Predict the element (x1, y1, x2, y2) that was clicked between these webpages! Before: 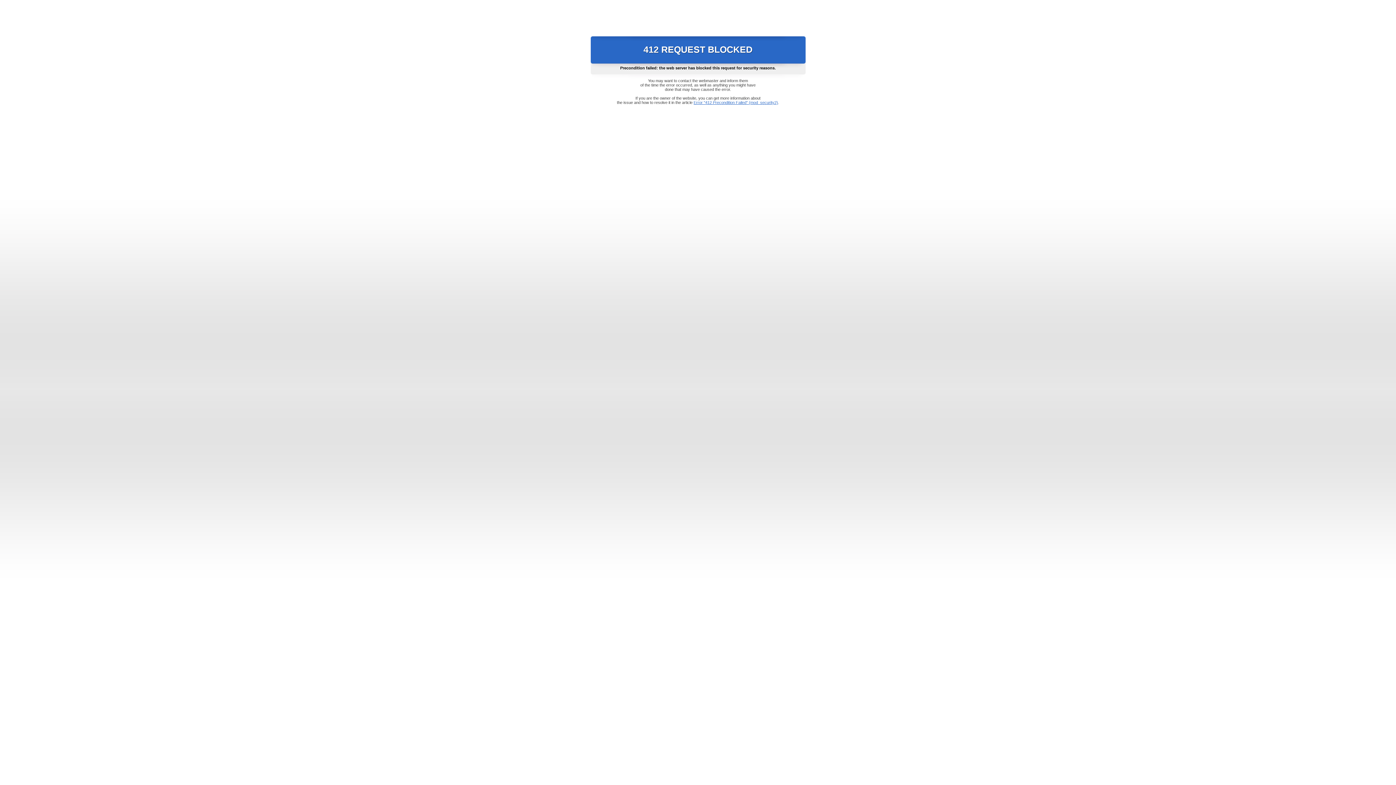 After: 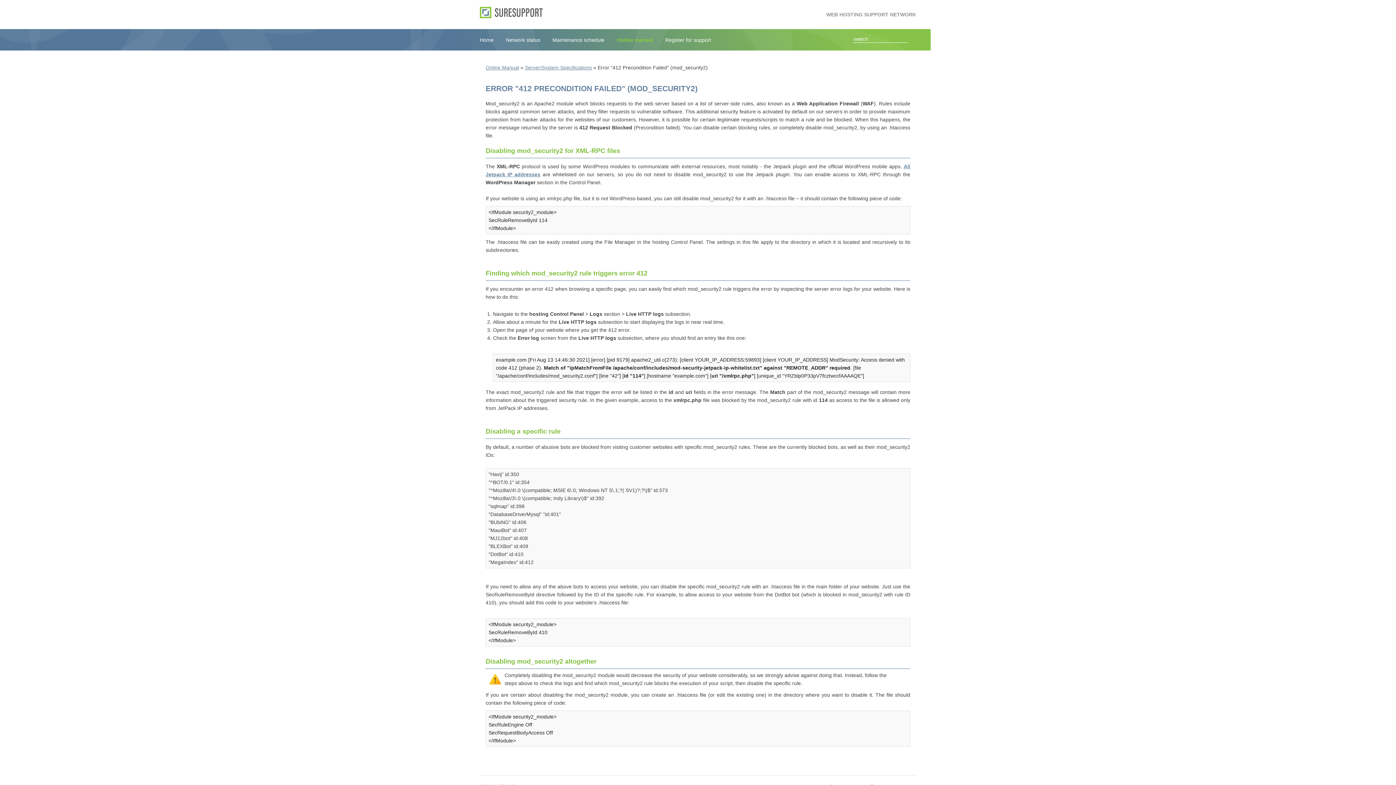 Action: bbox: (693, 100, 778, 104) label: Error "412 Precondition Failed" (mod_security2)